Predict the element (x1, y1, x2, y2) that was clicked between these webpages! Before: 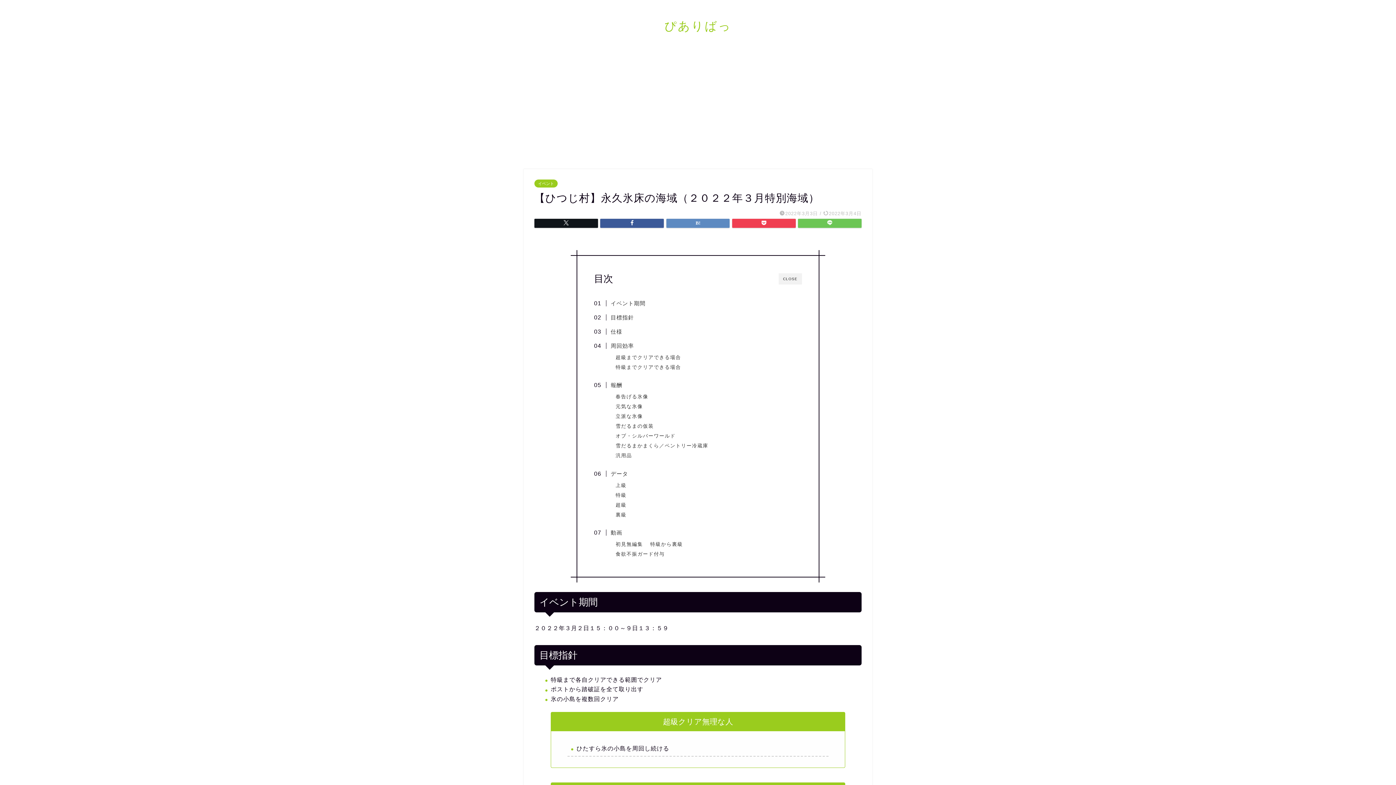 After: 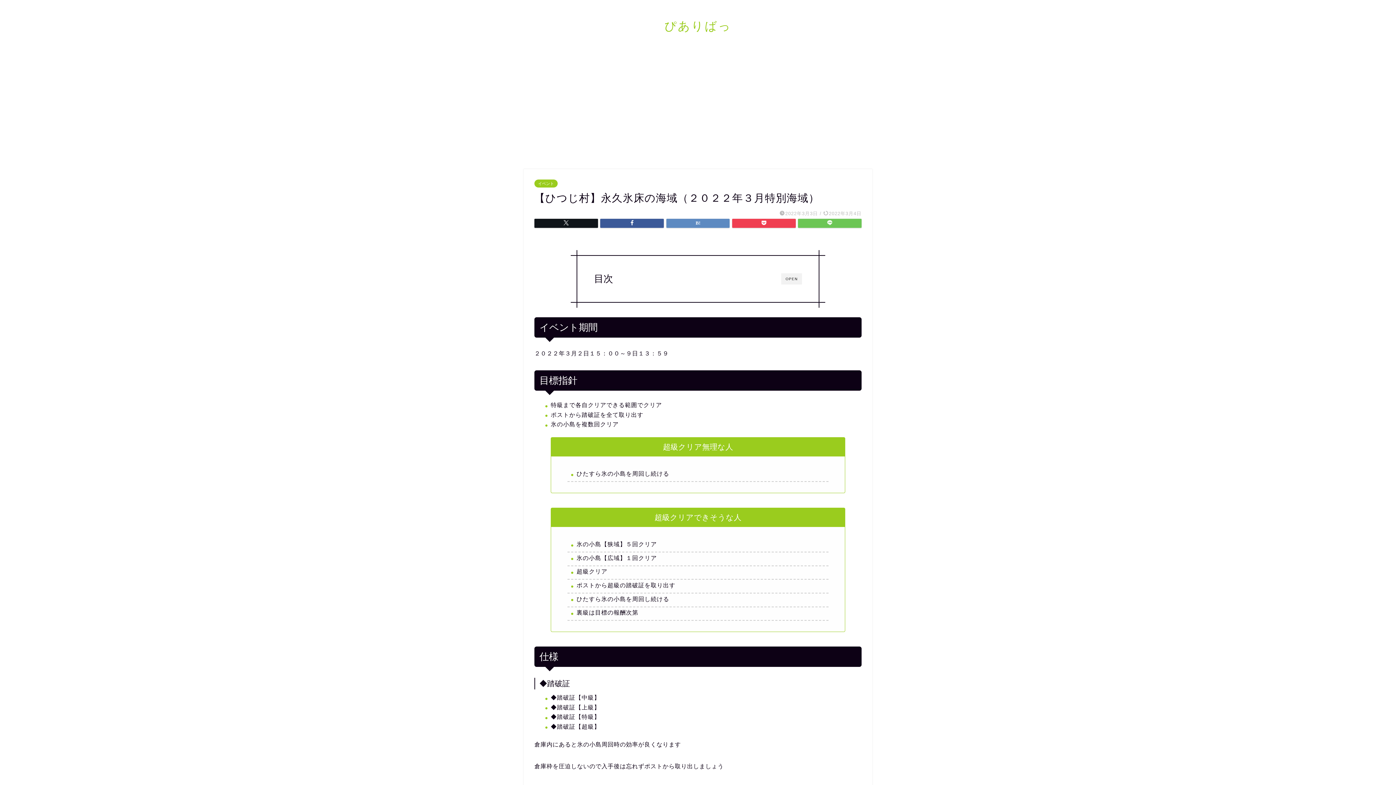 Action: bbox: (778, 273, 802, 284) label: CLOSE